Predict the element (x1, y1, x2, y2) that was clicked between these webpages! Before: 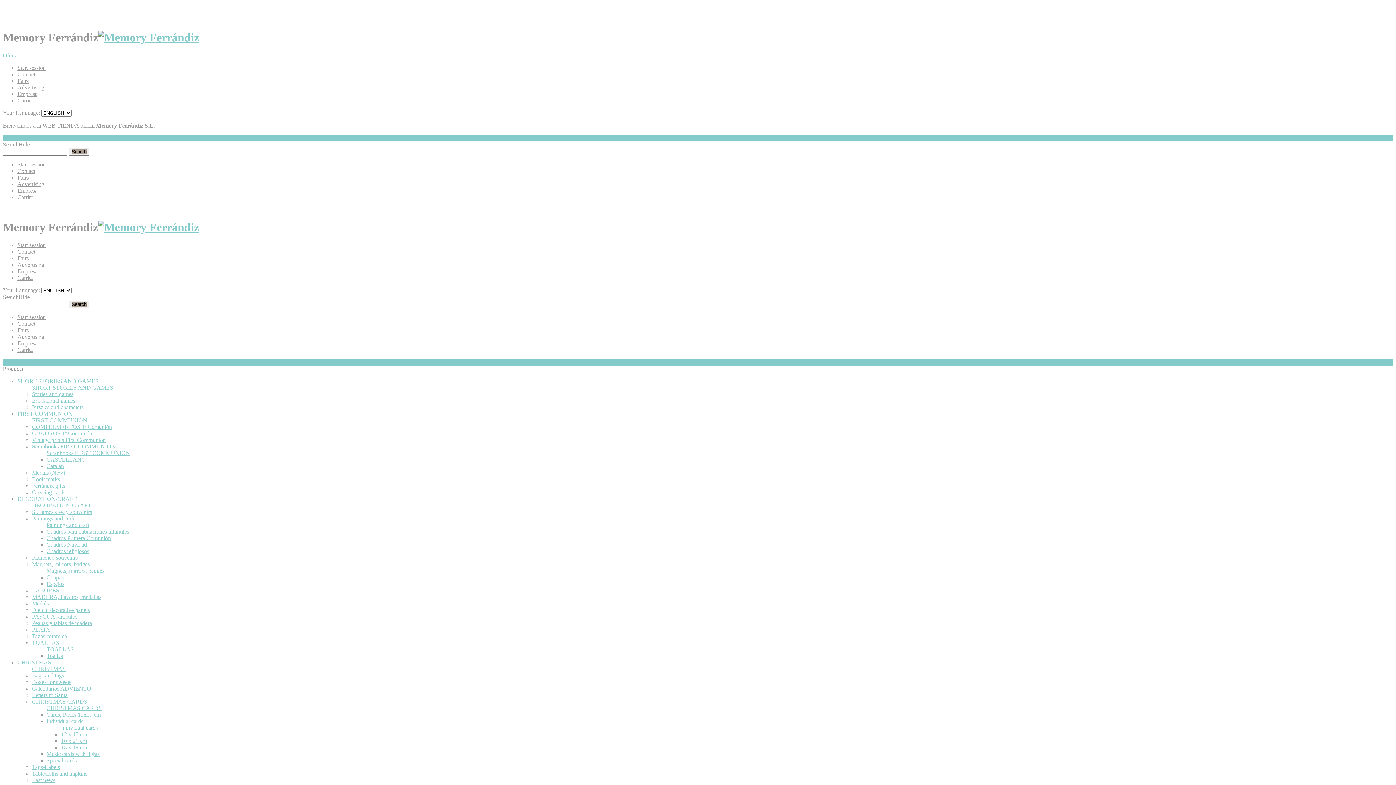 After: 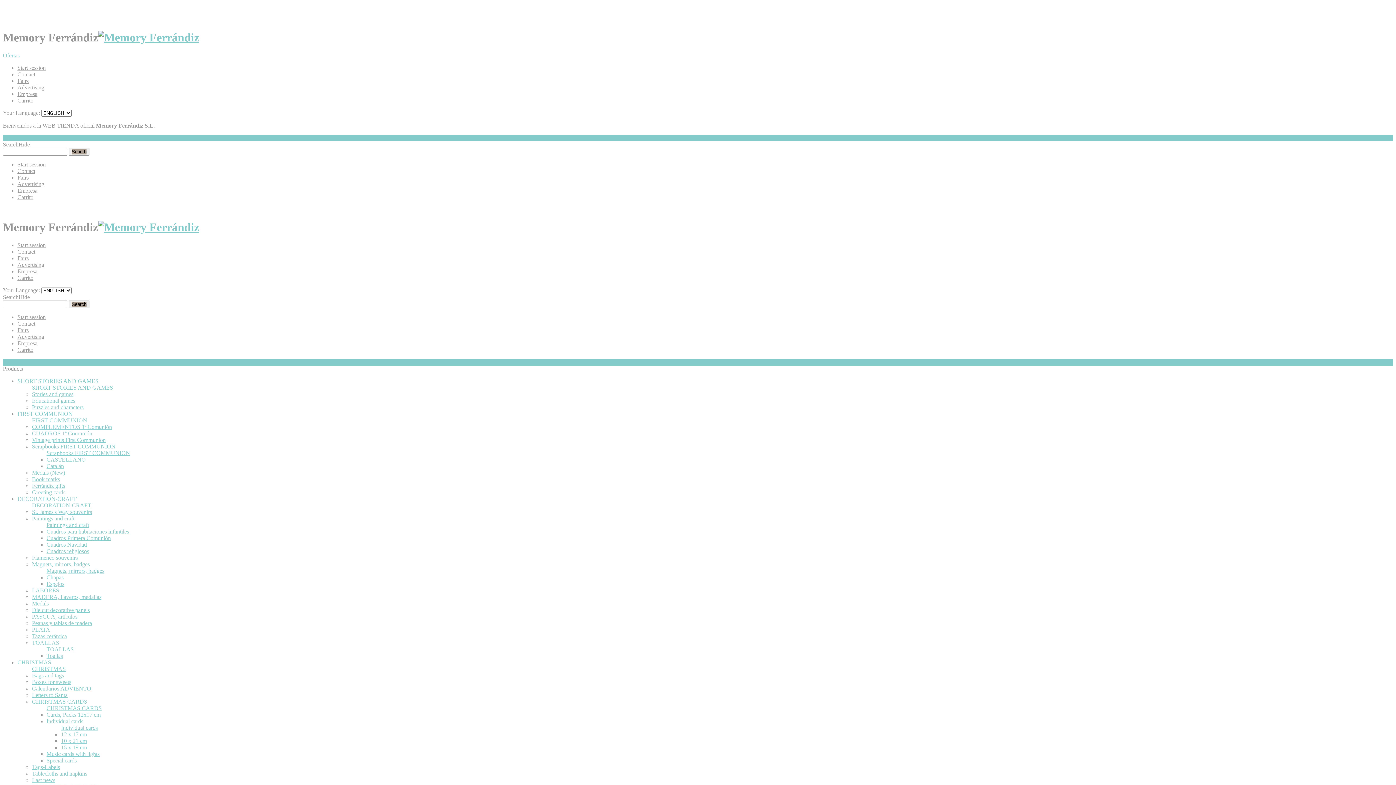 Action: bbox: (17, 161, 45, 167) label: Start session